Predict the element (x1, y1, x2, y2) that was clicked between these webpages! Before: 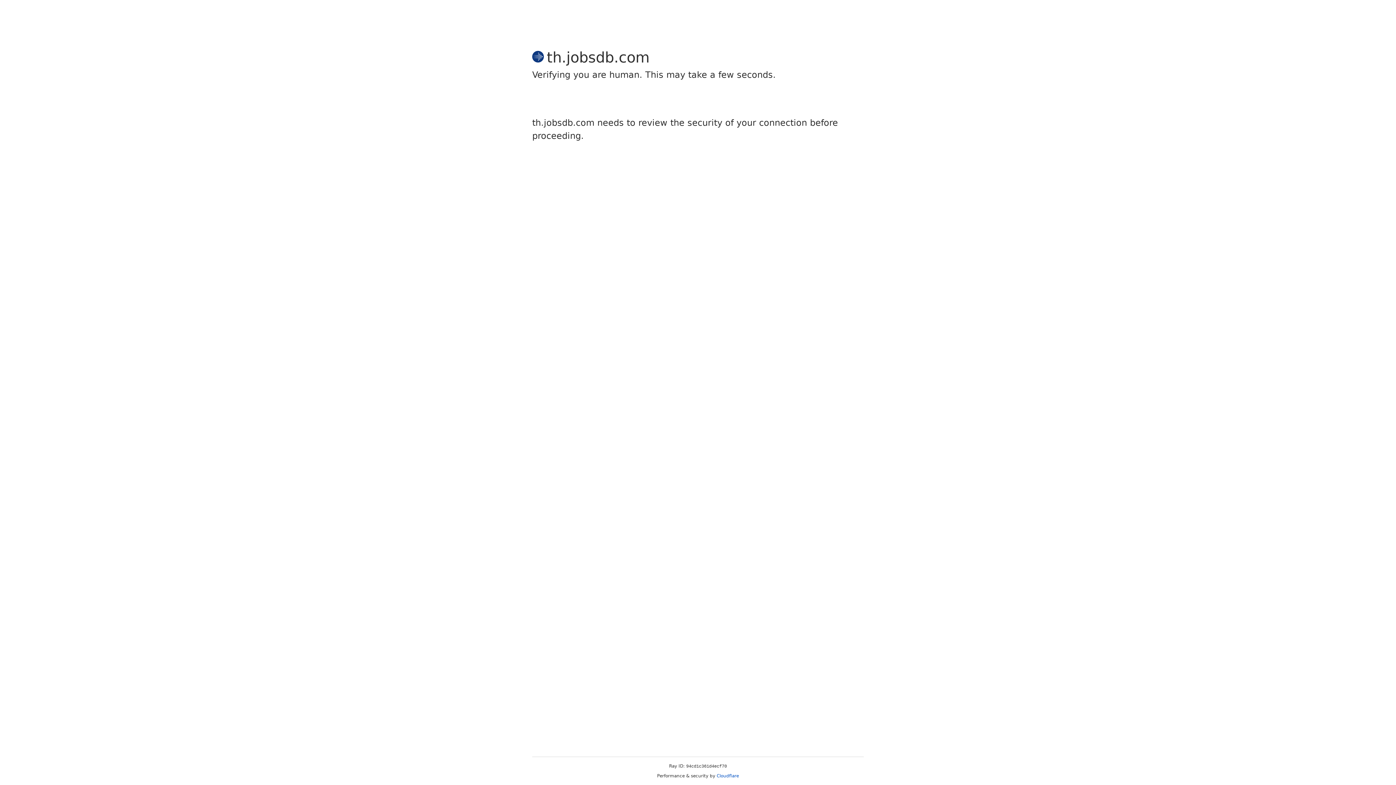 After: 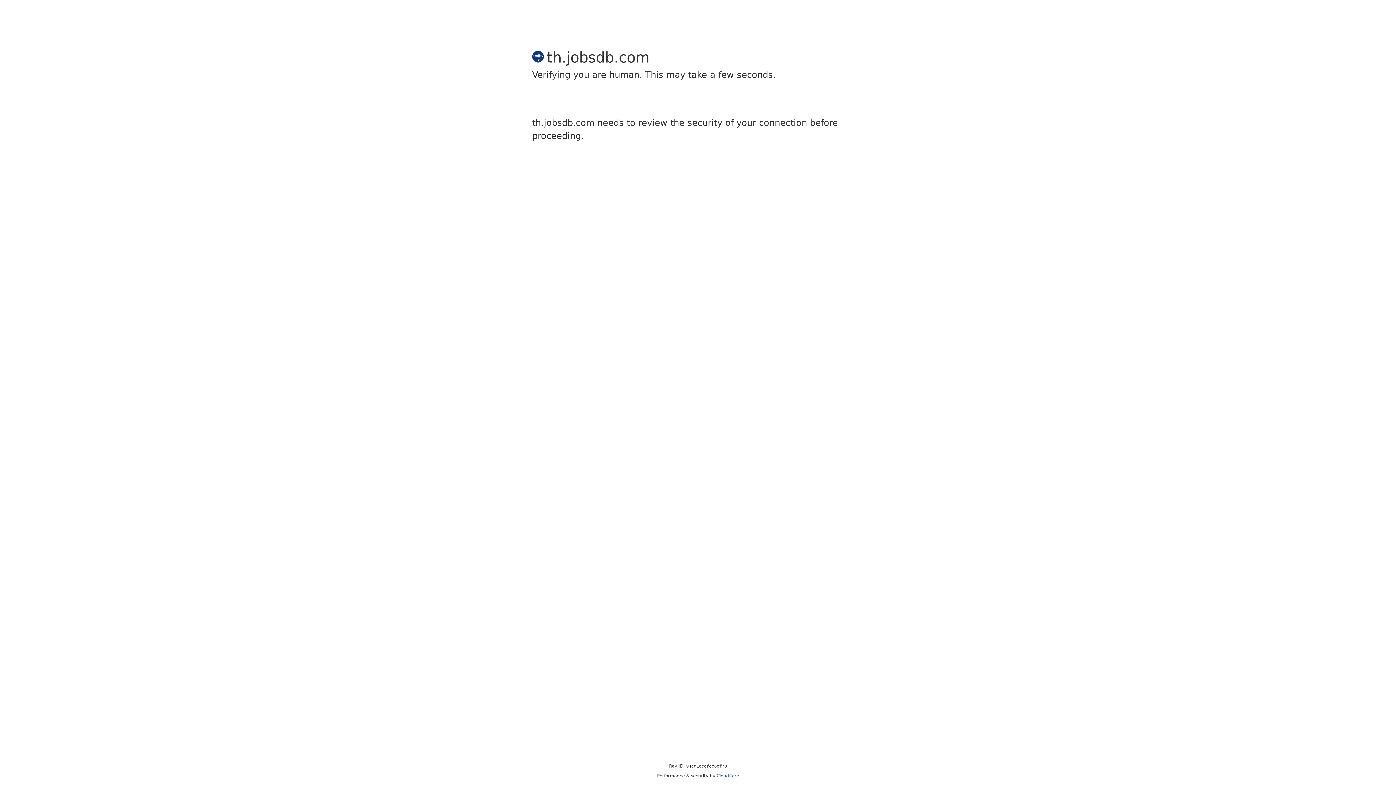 Action: bbox: (716, 773, 739, 778) label: Cloudflare